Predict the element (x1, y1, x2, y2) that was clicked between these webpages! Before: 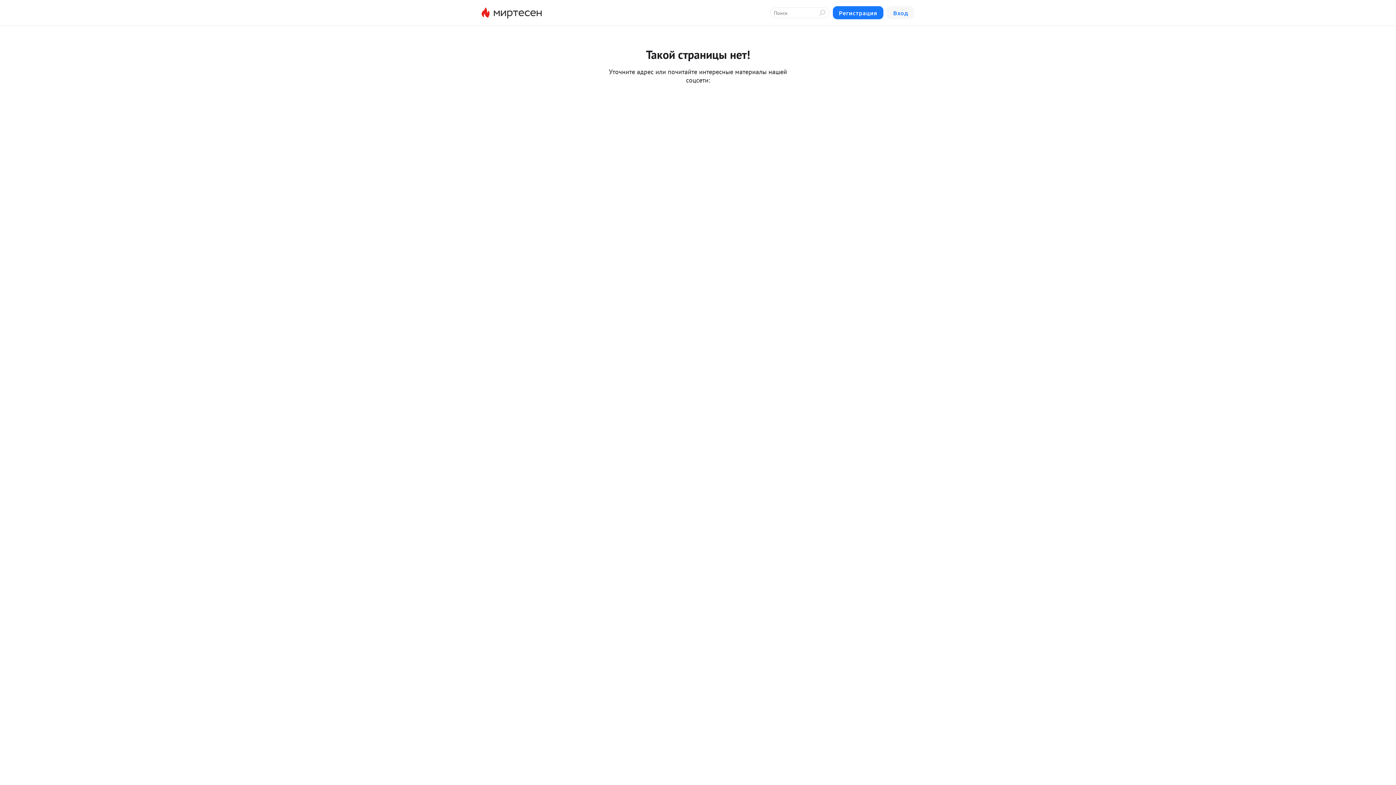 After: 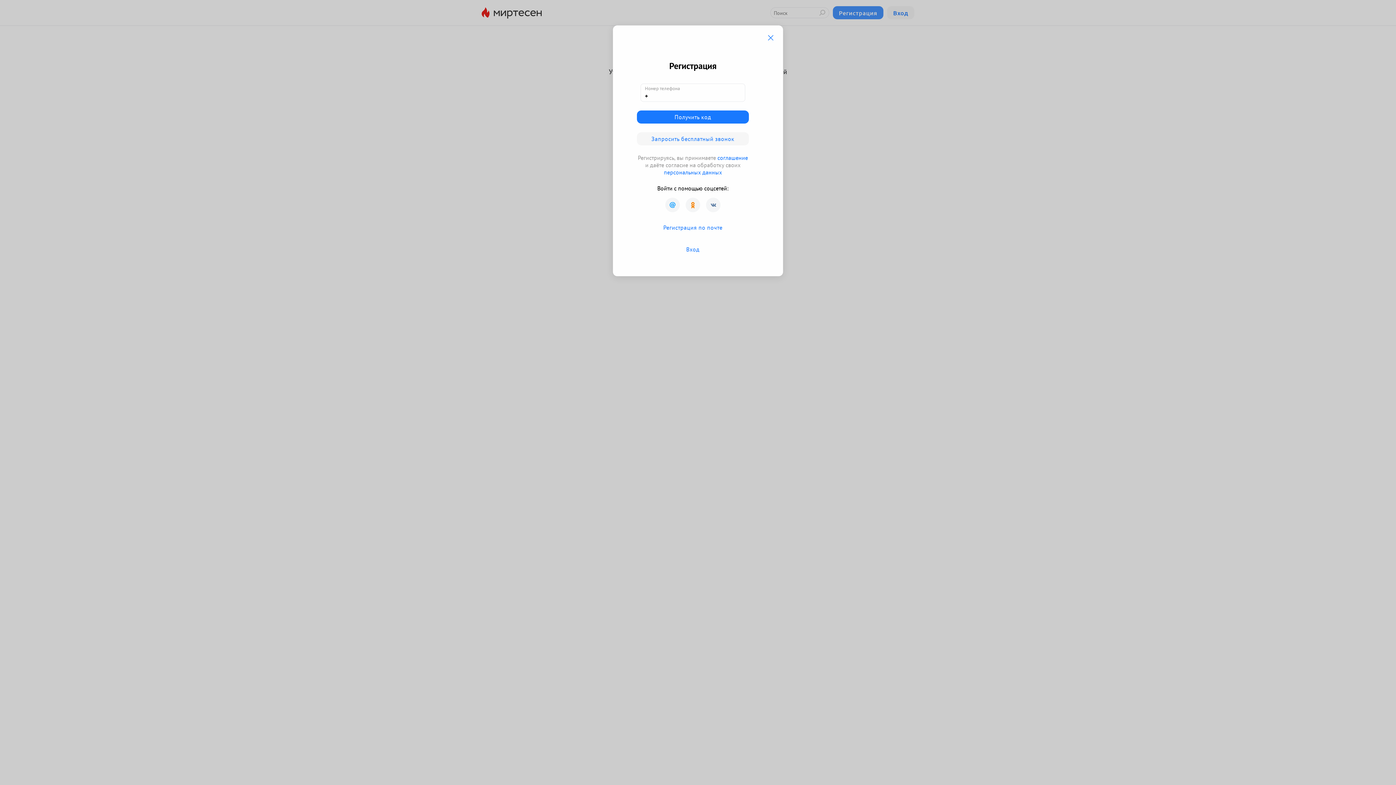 Action: label: Регистрация bbox: (832, 6, 883, 19)